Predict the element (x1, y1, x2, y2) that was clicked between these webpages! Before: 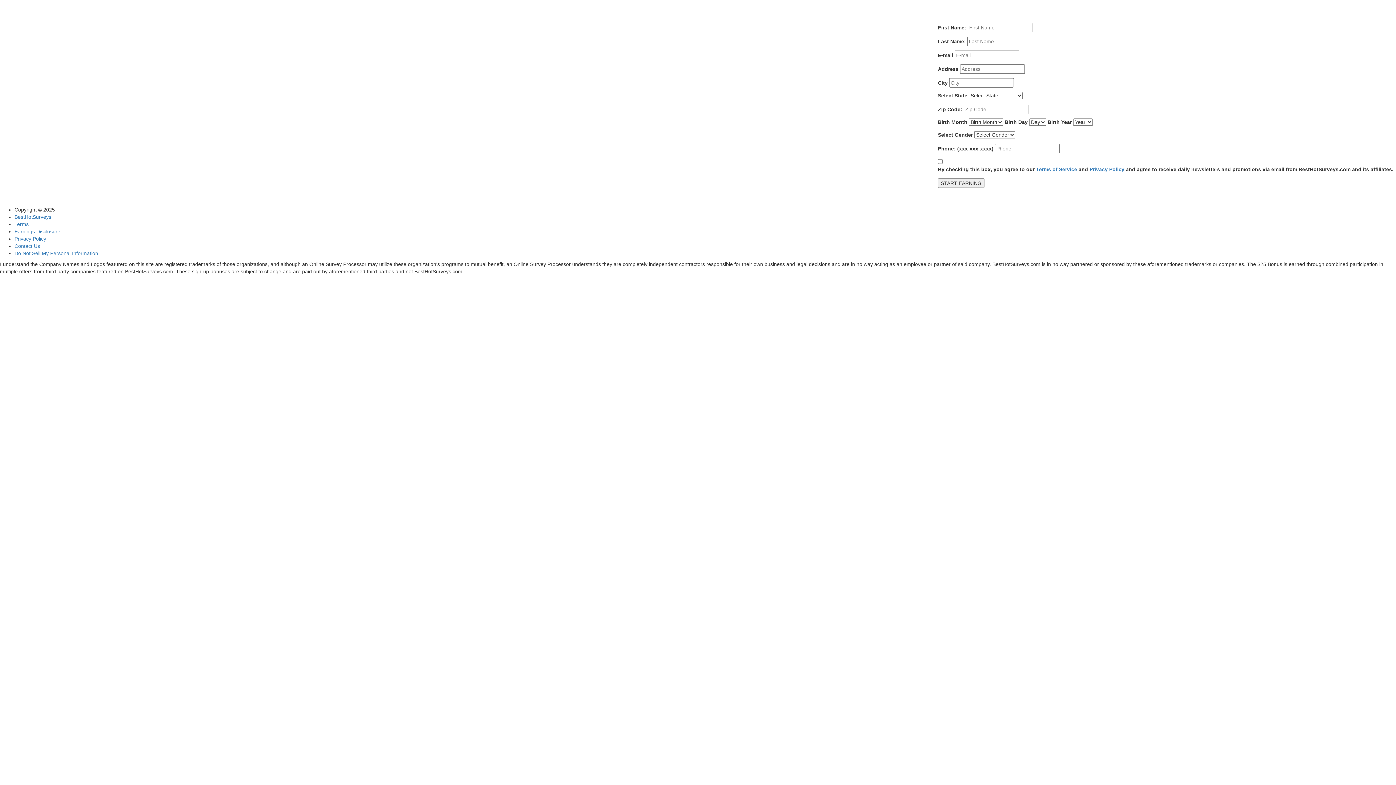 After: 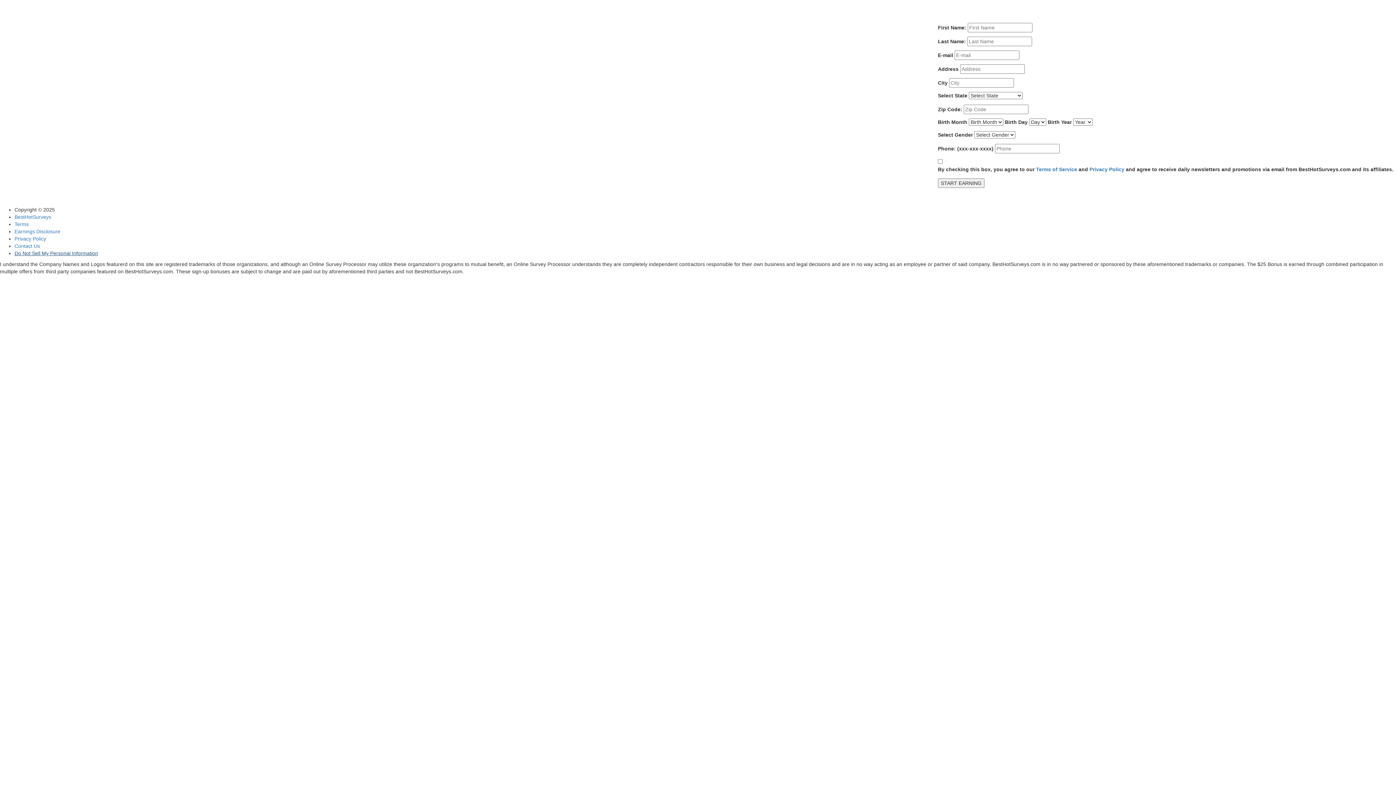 Action: label: Do Not Sell My Personal Information bbox: (14, 250, 98, 256)